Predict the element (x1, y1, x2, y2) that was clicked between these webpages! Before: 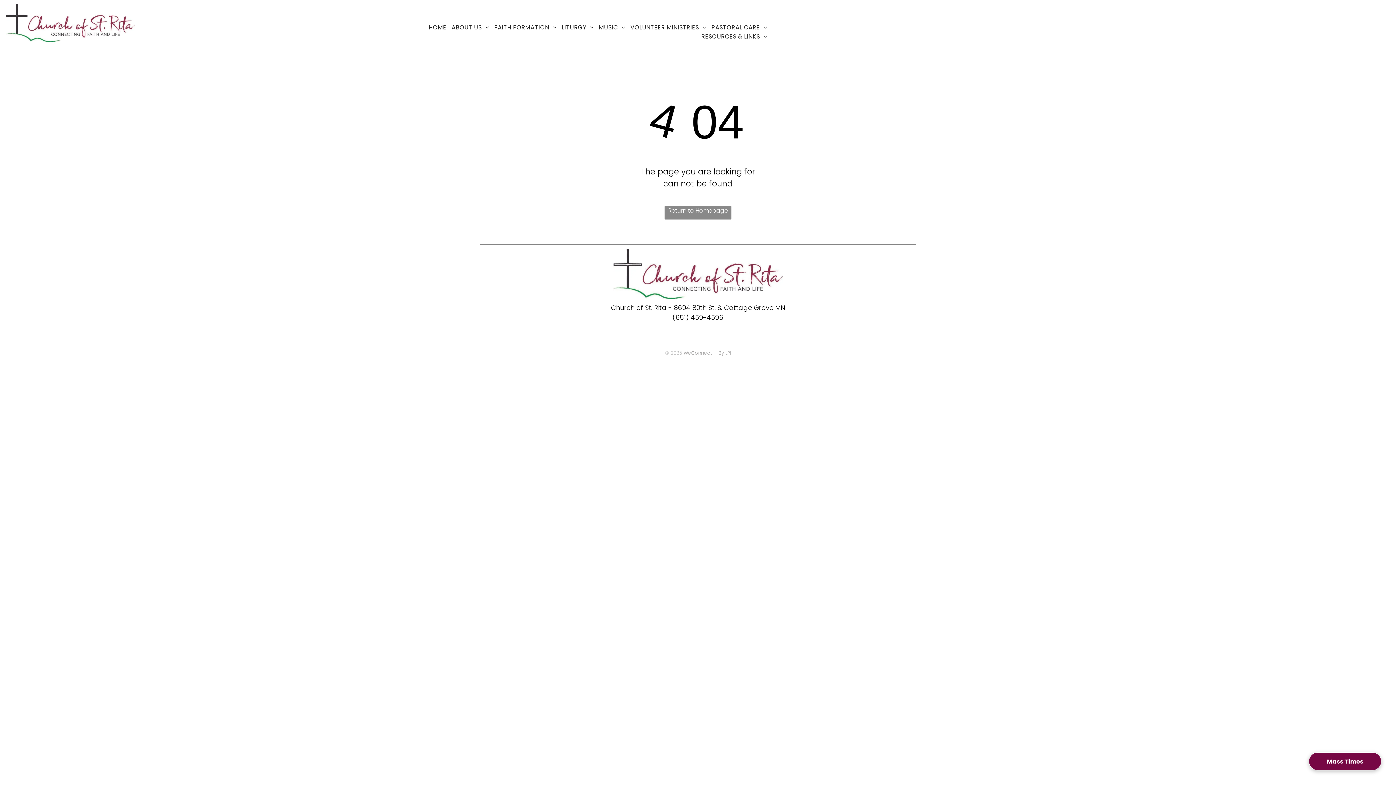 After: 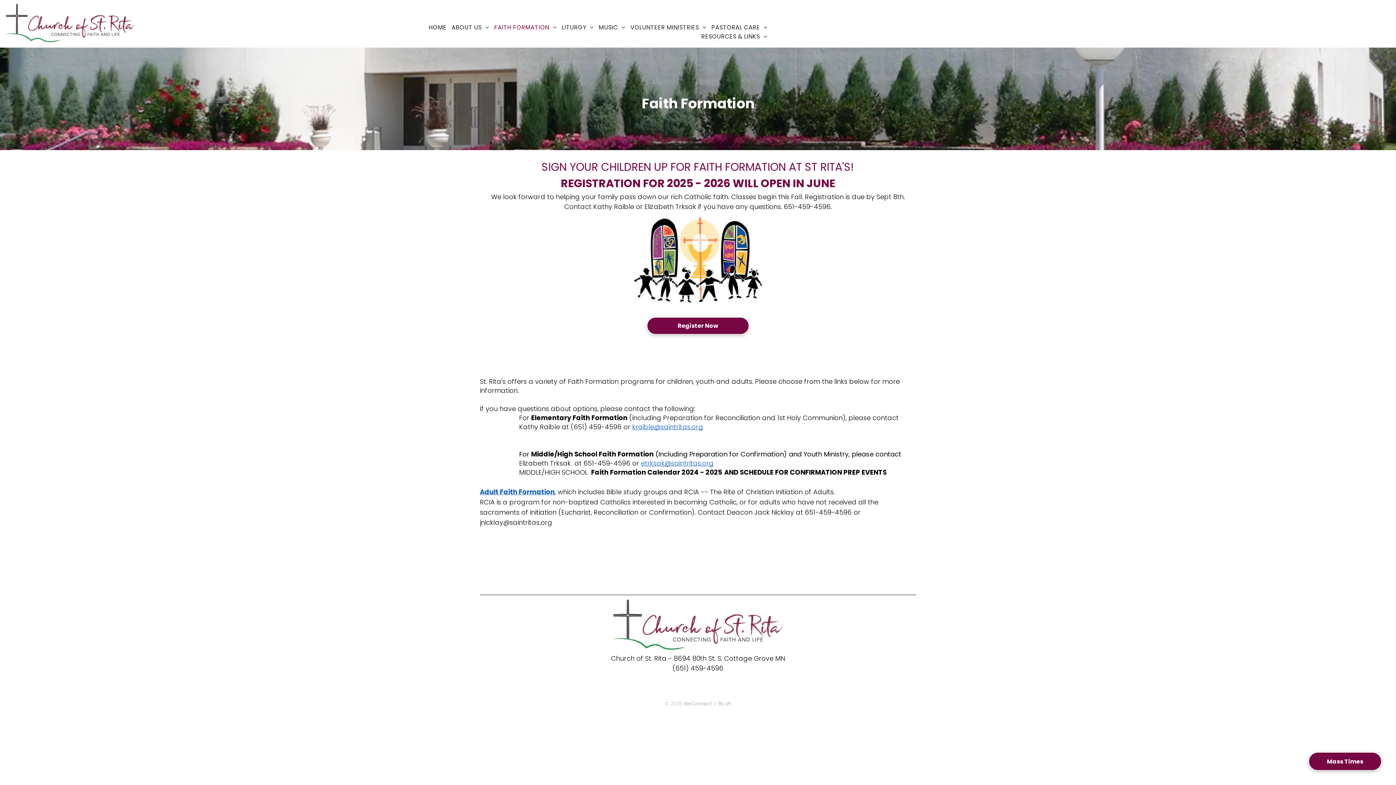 Action: bbox: (491, 22, 559, 32) label: FAITH FORMATION